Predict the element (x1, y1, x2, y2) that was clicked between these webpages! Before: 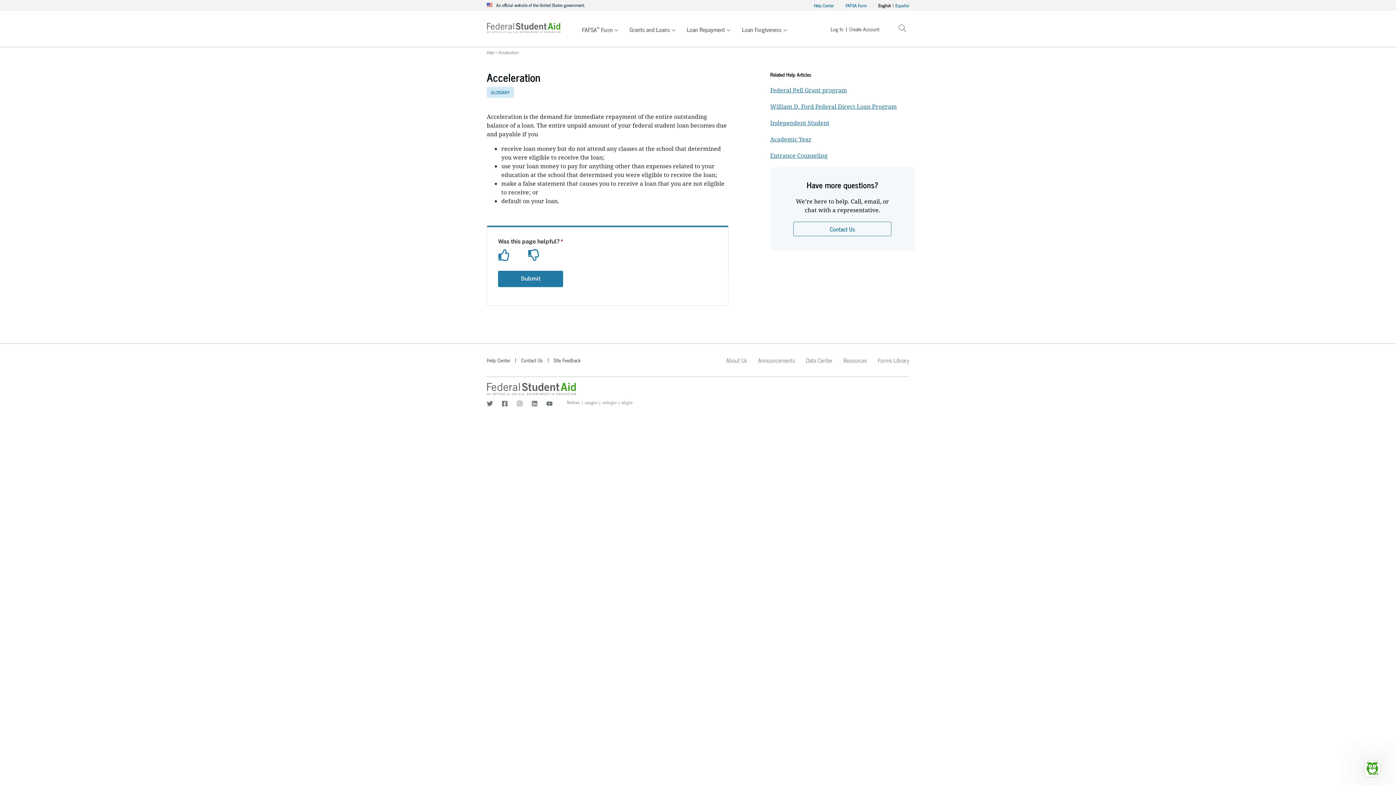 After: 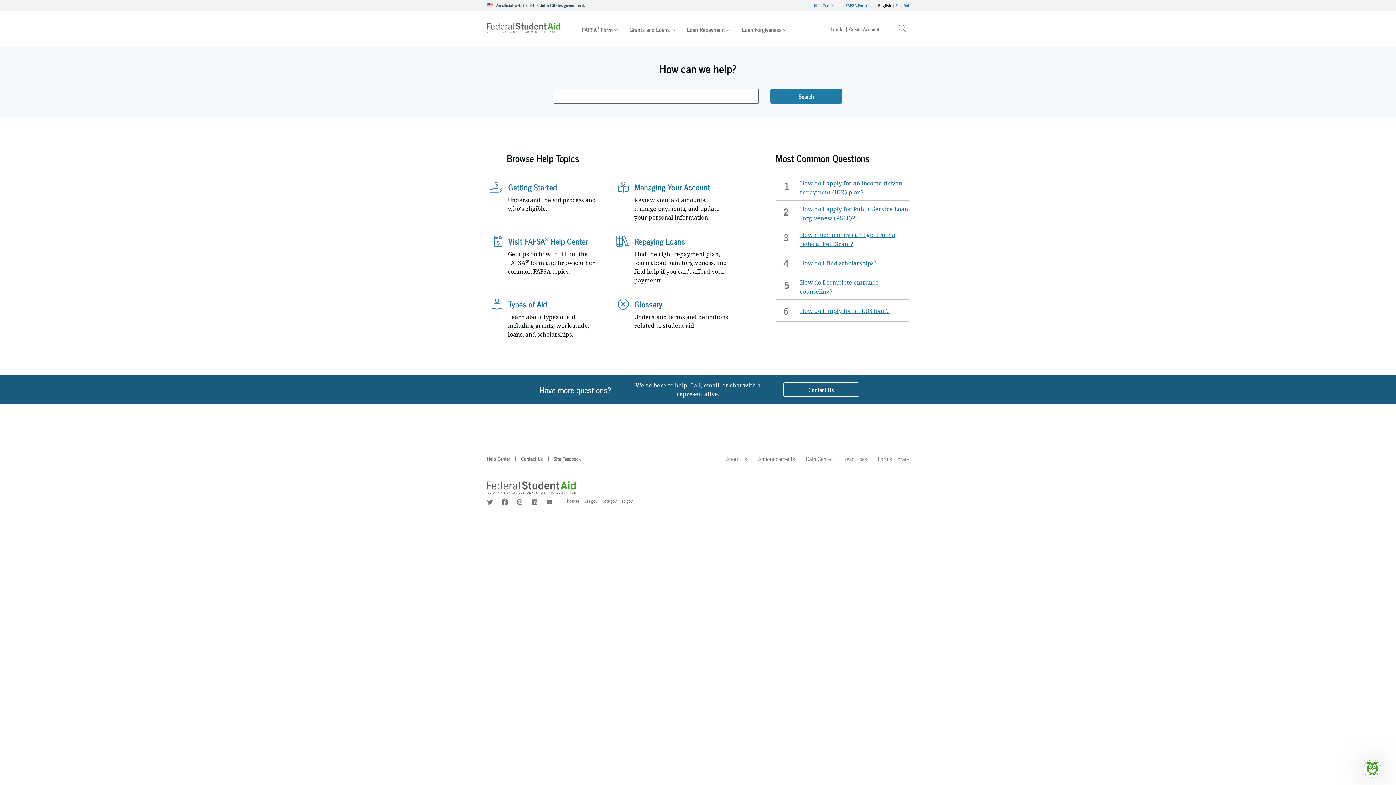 Action: bbox: (486, 48, 494, 56) label: Help